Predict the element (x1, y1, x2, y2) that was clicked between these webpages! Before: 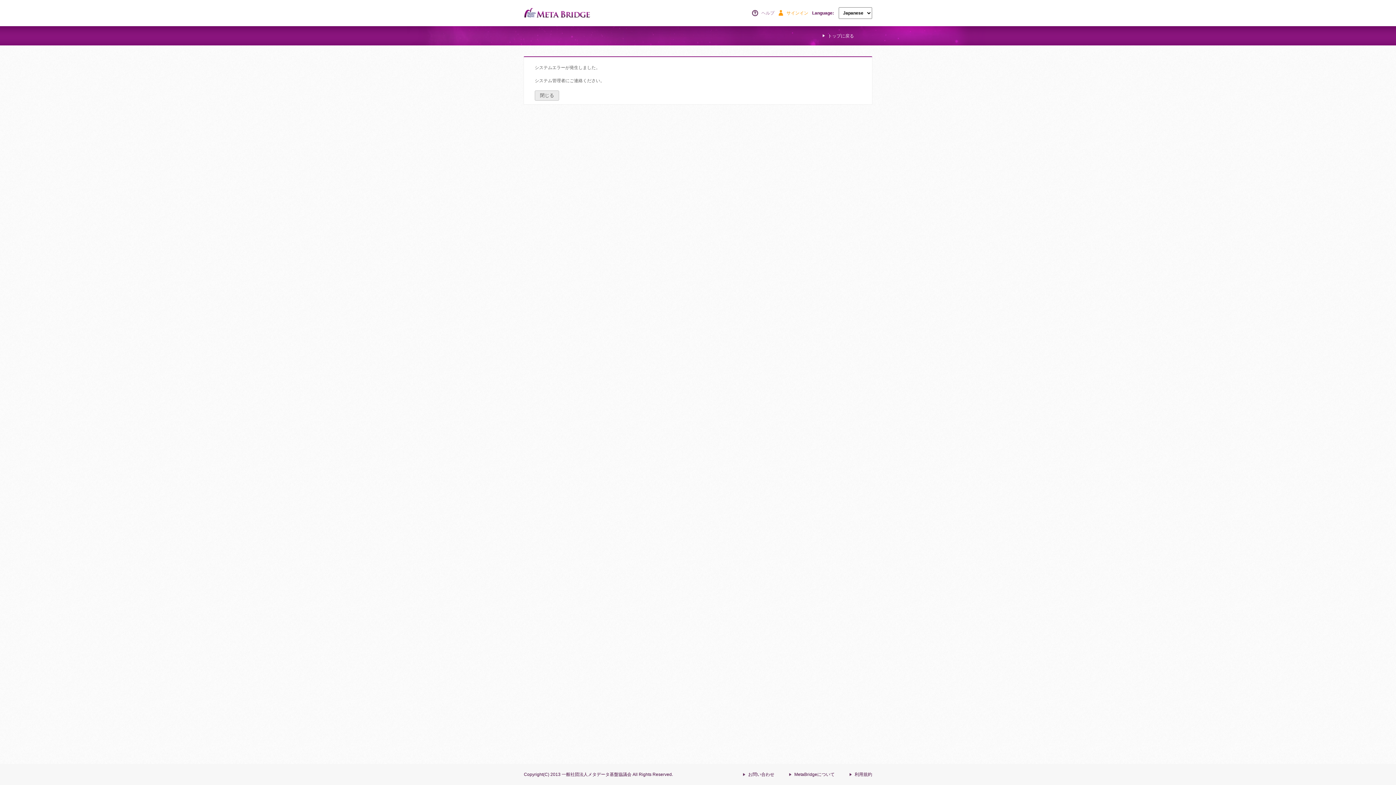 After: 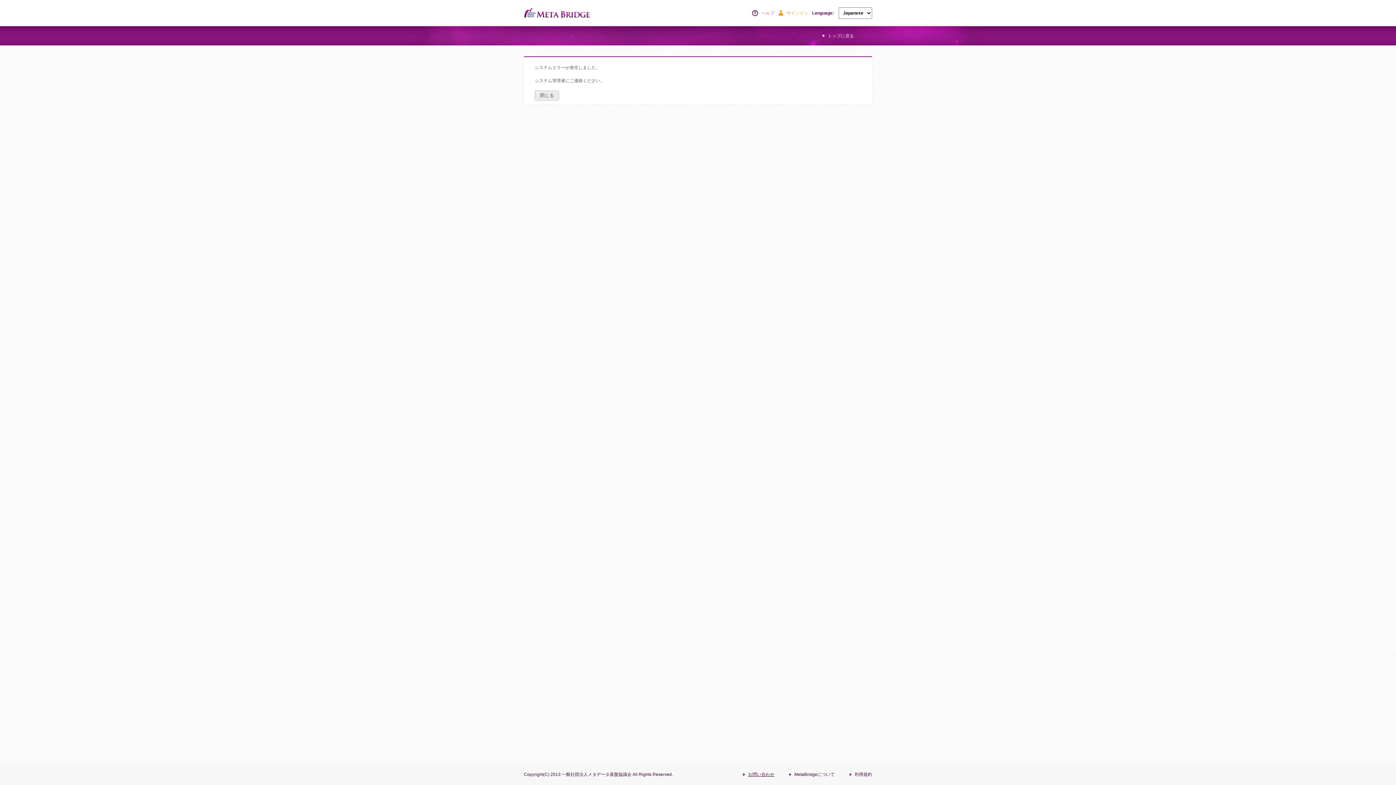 Action: label: お問い合わせ bbox: (748, 772, 774, 777)